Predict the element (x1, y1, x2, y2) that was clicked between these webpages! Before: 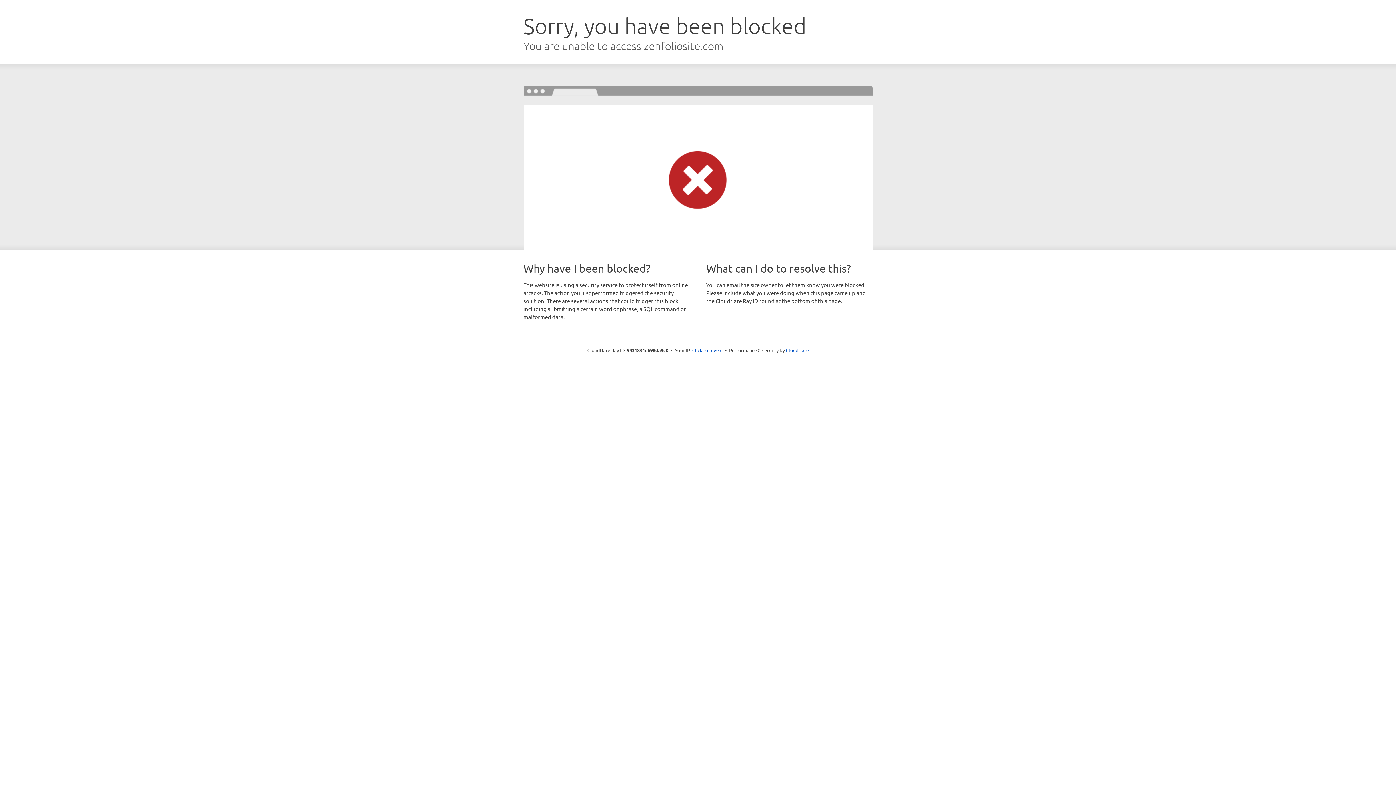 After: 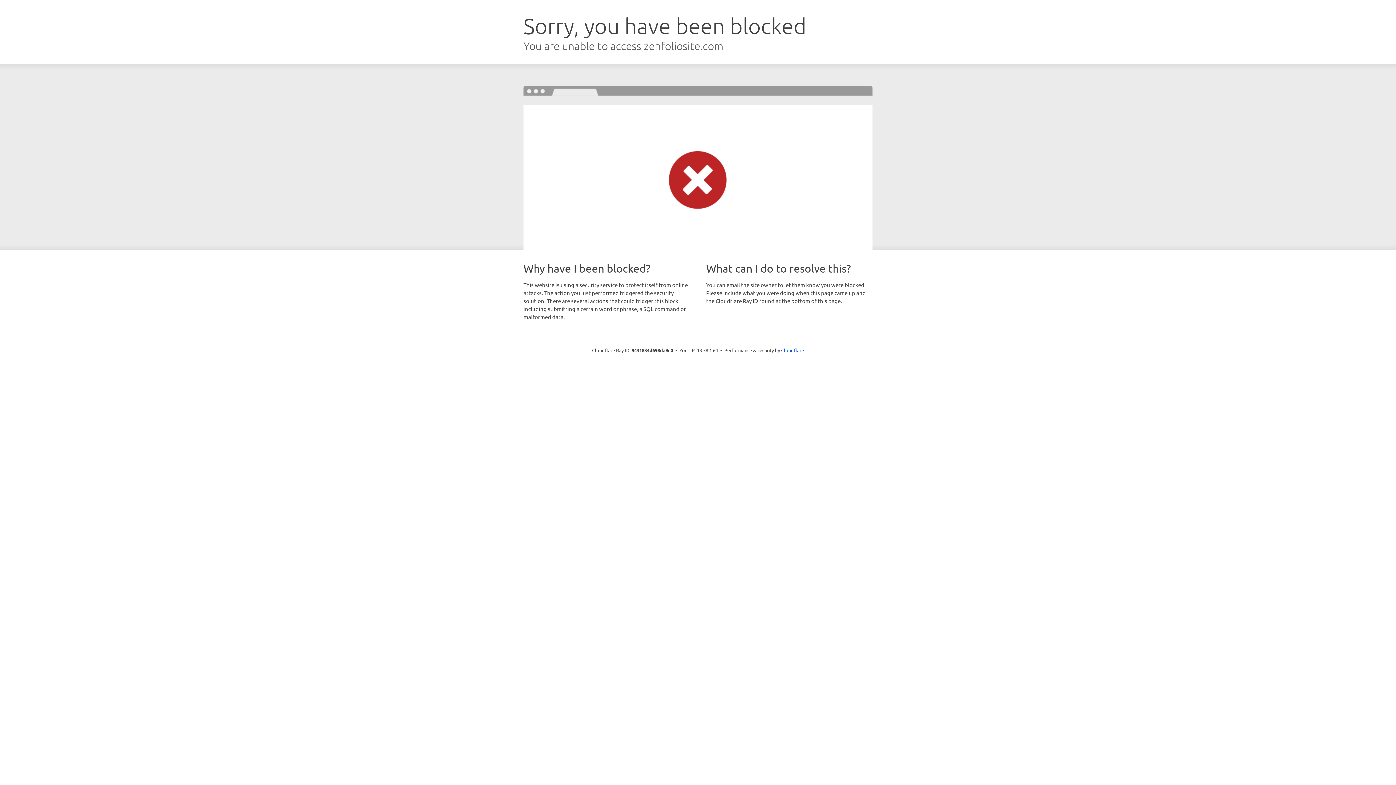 Action: label: Click to reveal bbox: (692, 346, 722, 353)